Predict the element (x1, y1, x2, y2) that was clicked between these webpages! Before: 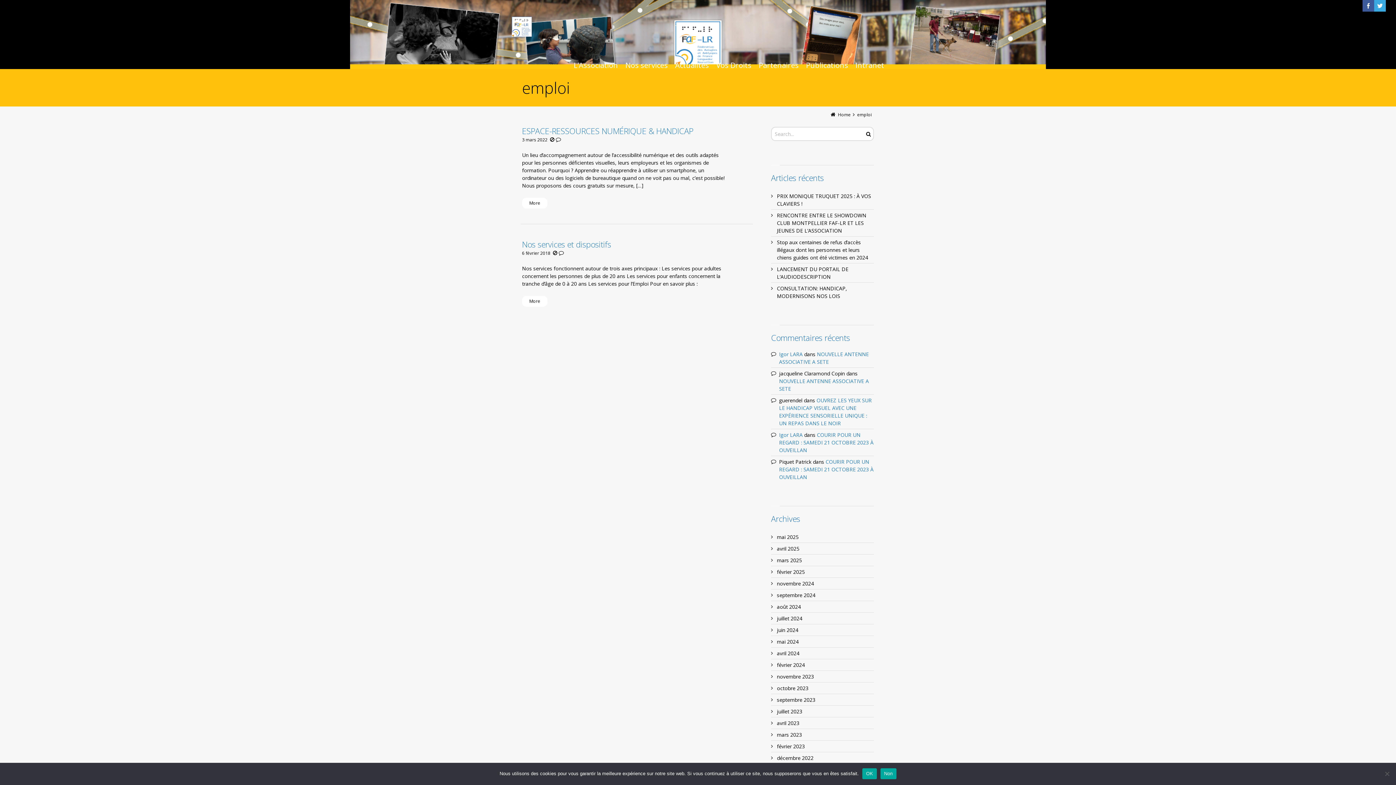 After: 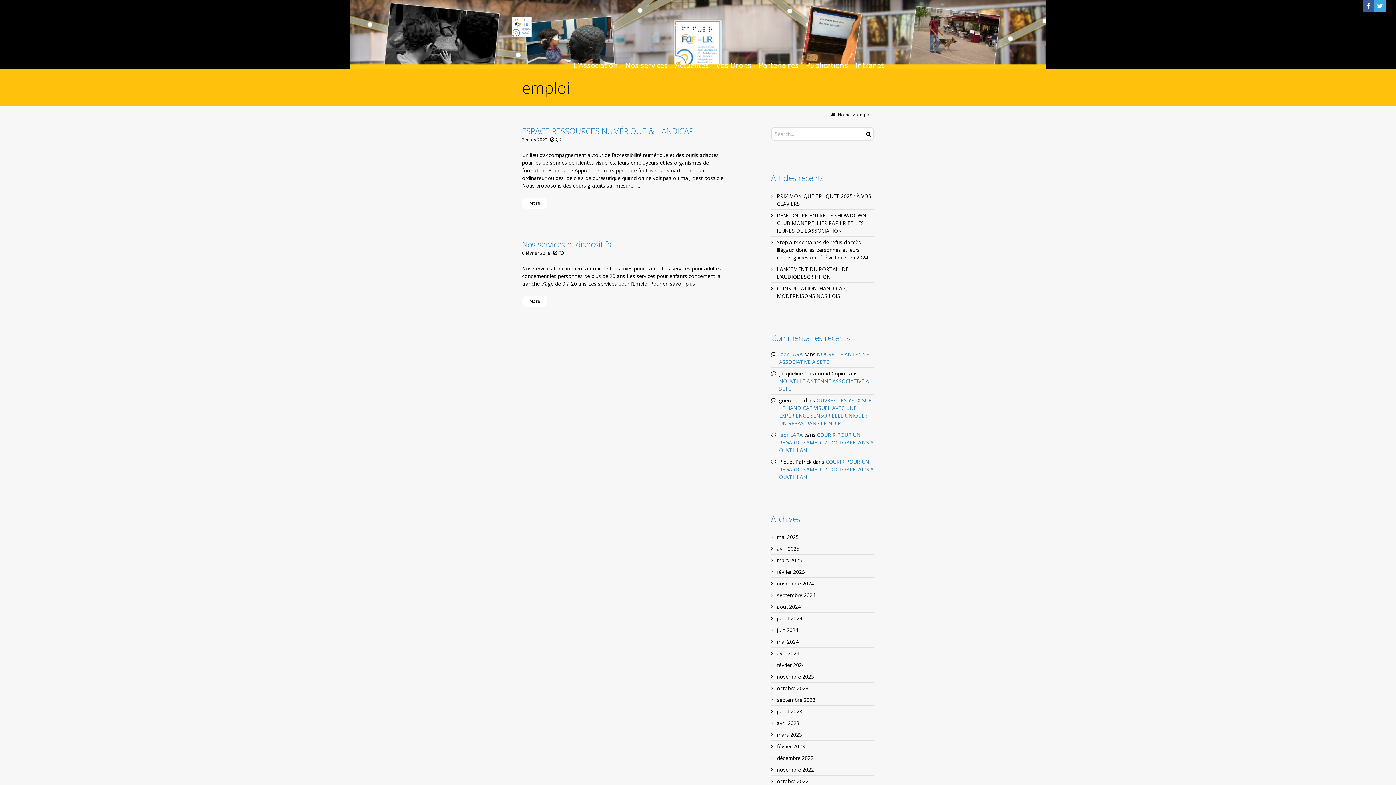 Action: bbox: (880, 768, 896, 779) label: Non